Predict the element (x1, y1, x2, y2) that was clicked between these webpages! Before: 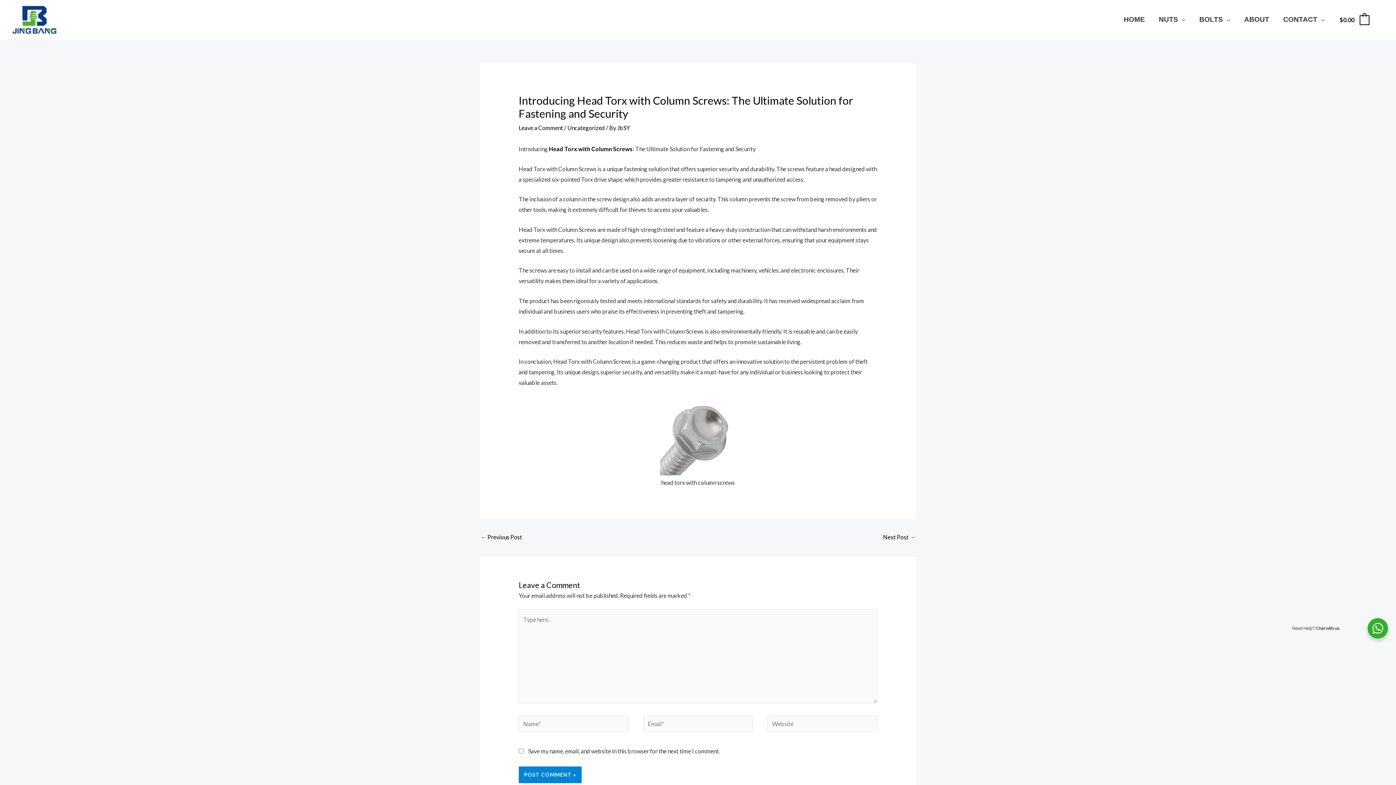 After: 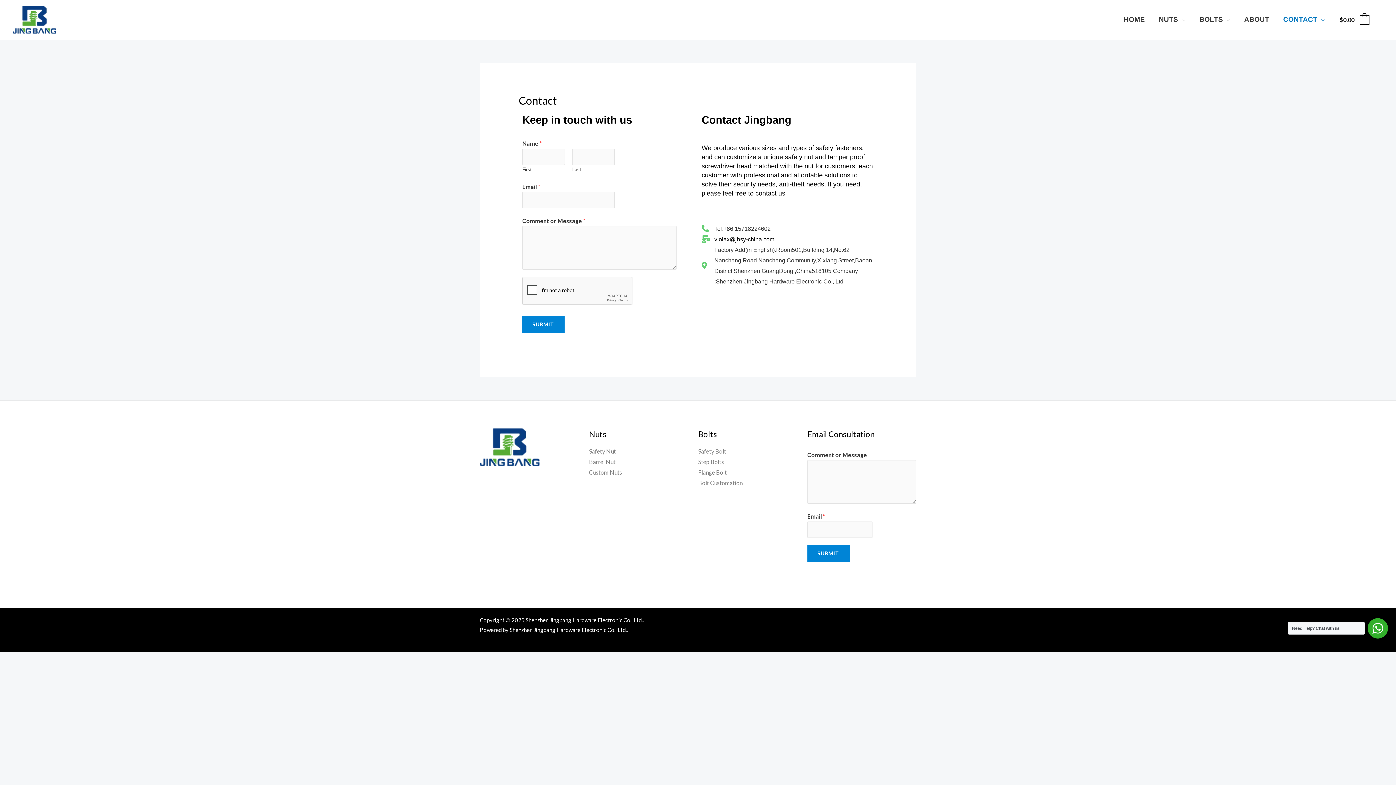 Action: bbox: (1276, 6, 1331, 32) label: CONTACT